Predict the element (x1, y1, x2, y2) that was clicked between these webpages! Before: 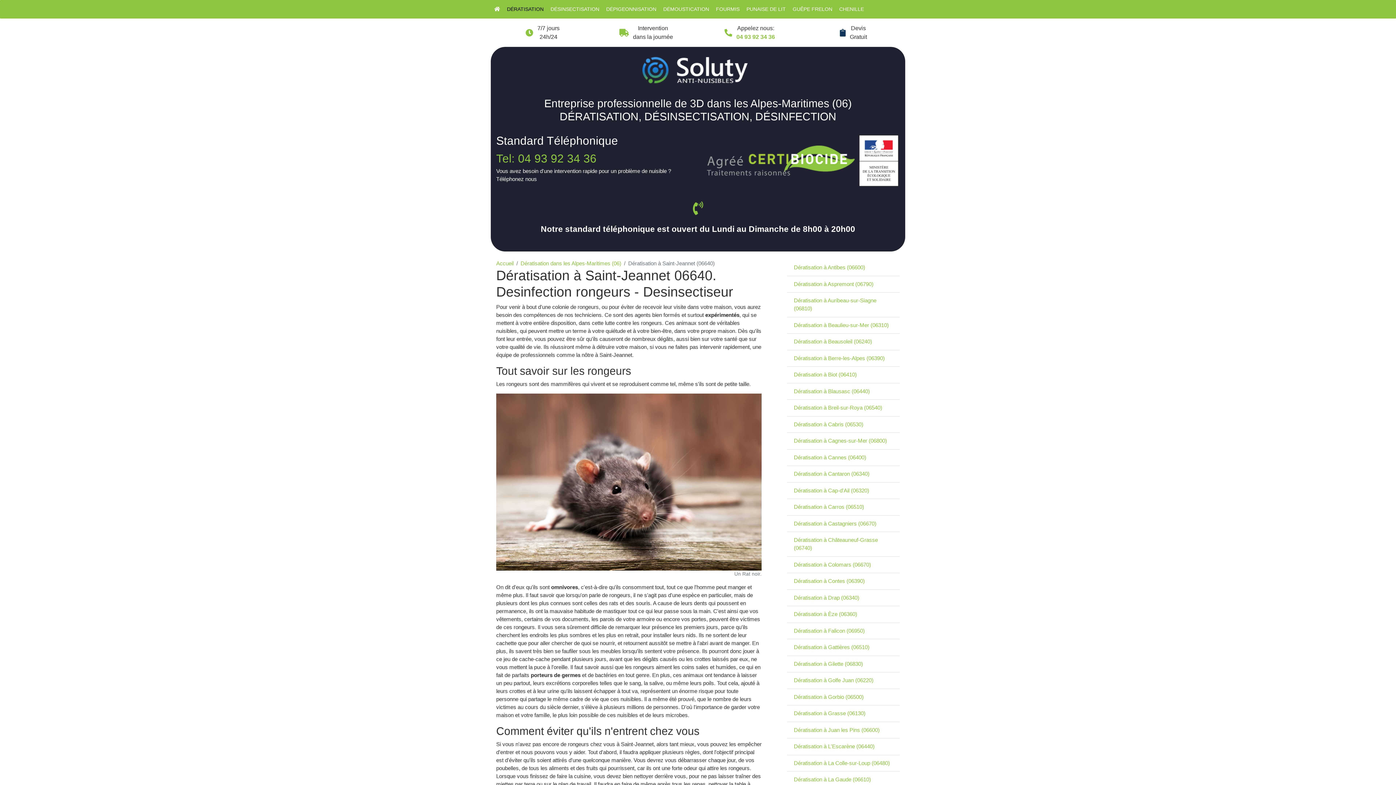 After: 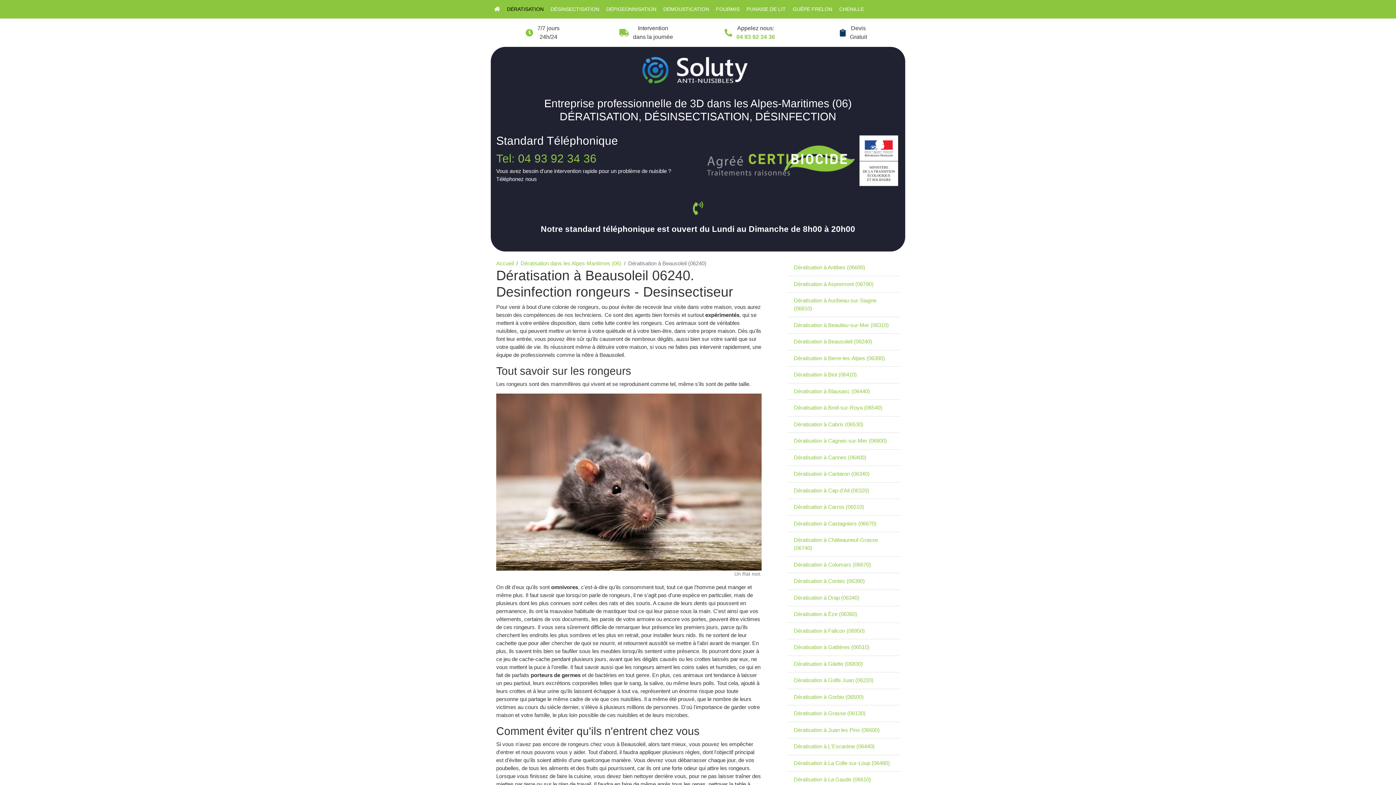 Action: bbox: (794, 338, 872, 344) label: Dératisation à Beausoleil (06240)